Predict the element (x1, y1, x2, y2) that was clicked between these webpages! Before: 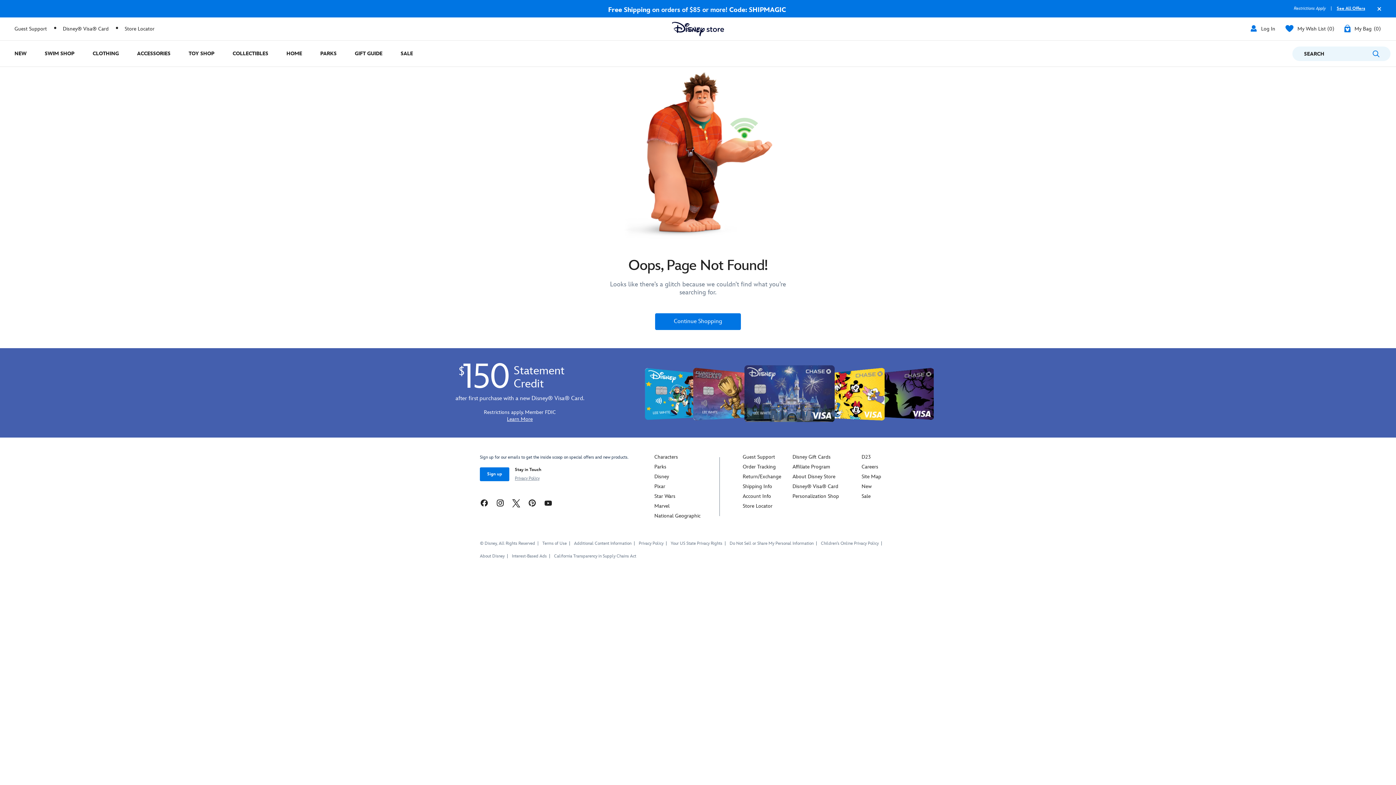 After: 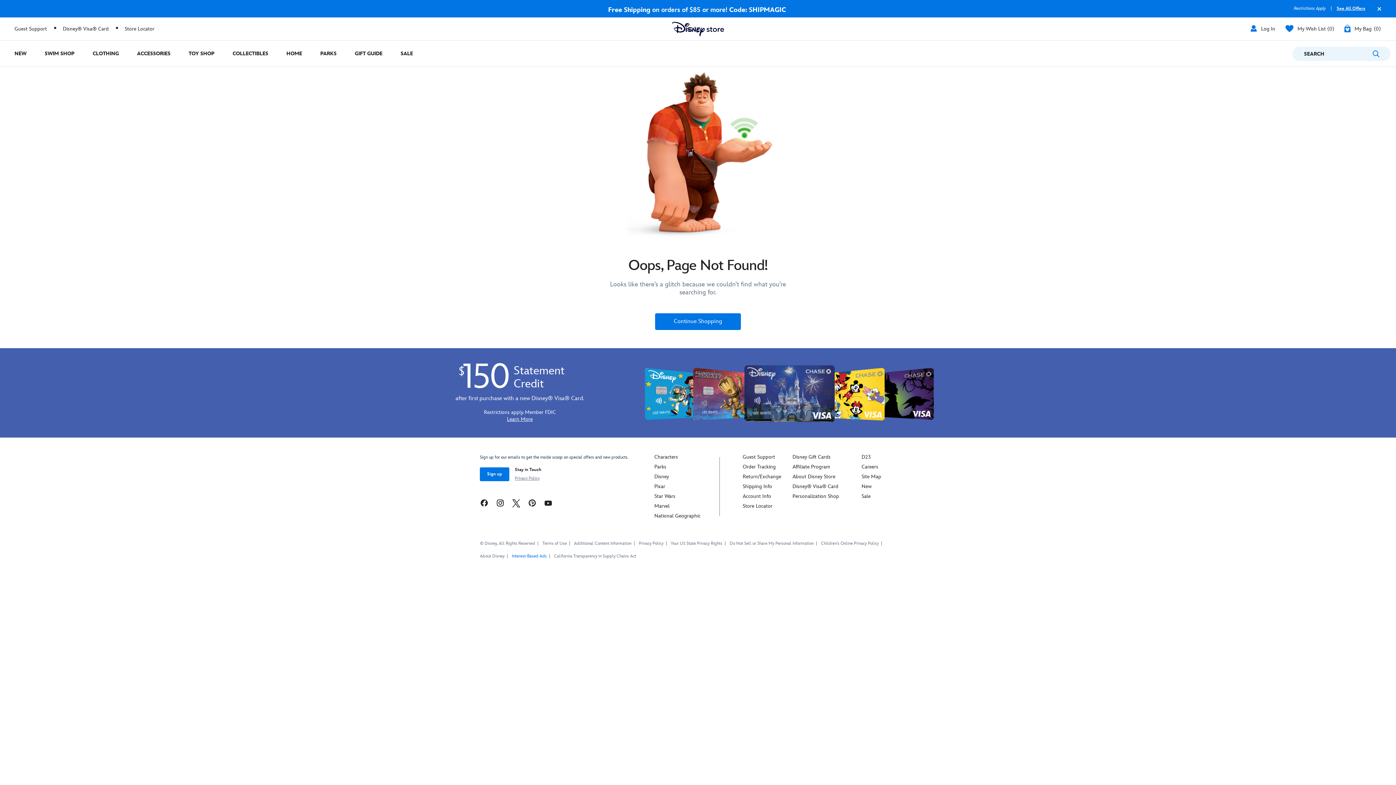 Action: bbox: (512, 553, 546, 560) label: Interest-Based Ads